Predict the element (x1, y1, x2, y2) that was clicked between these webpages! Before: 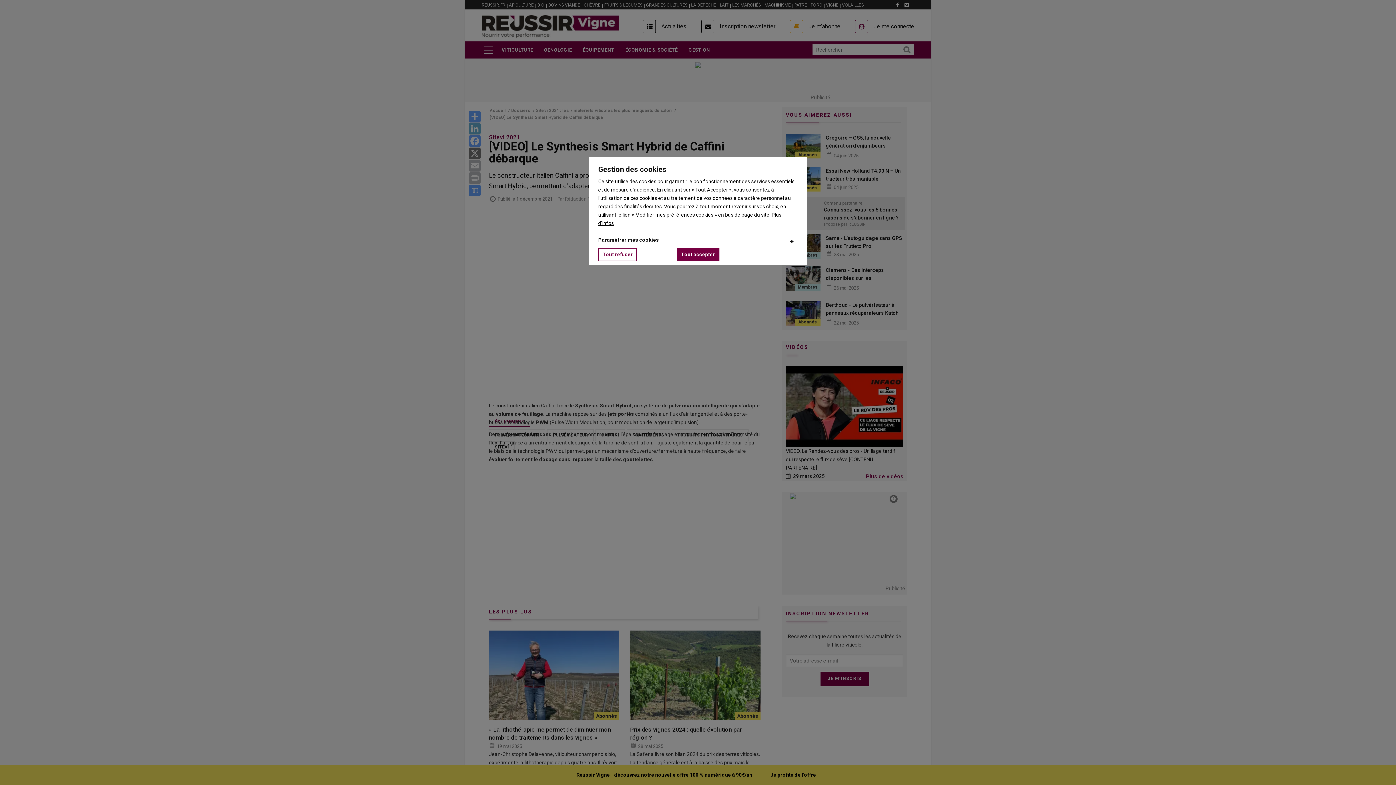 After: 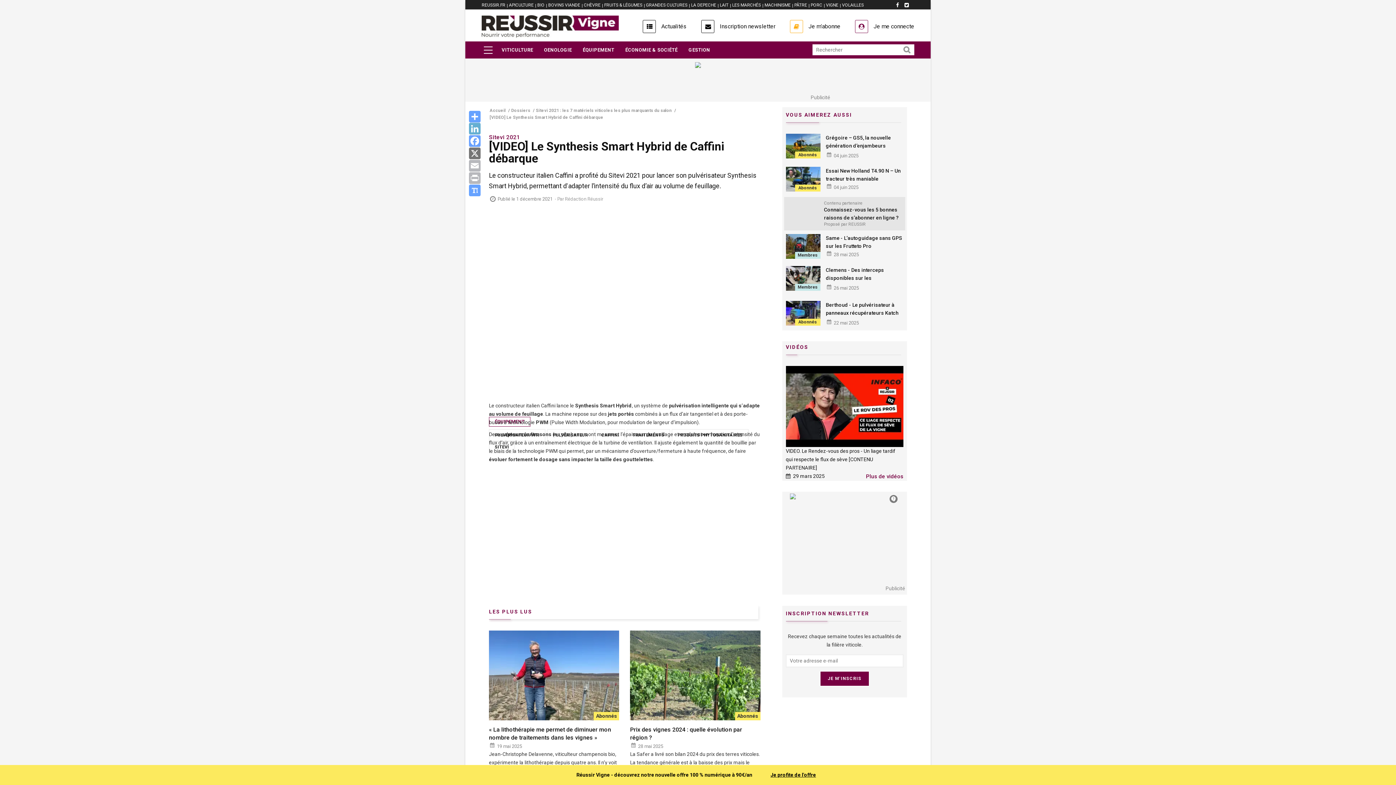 Action: label: Tout accepter bbox: (676, 248, 719, 261)